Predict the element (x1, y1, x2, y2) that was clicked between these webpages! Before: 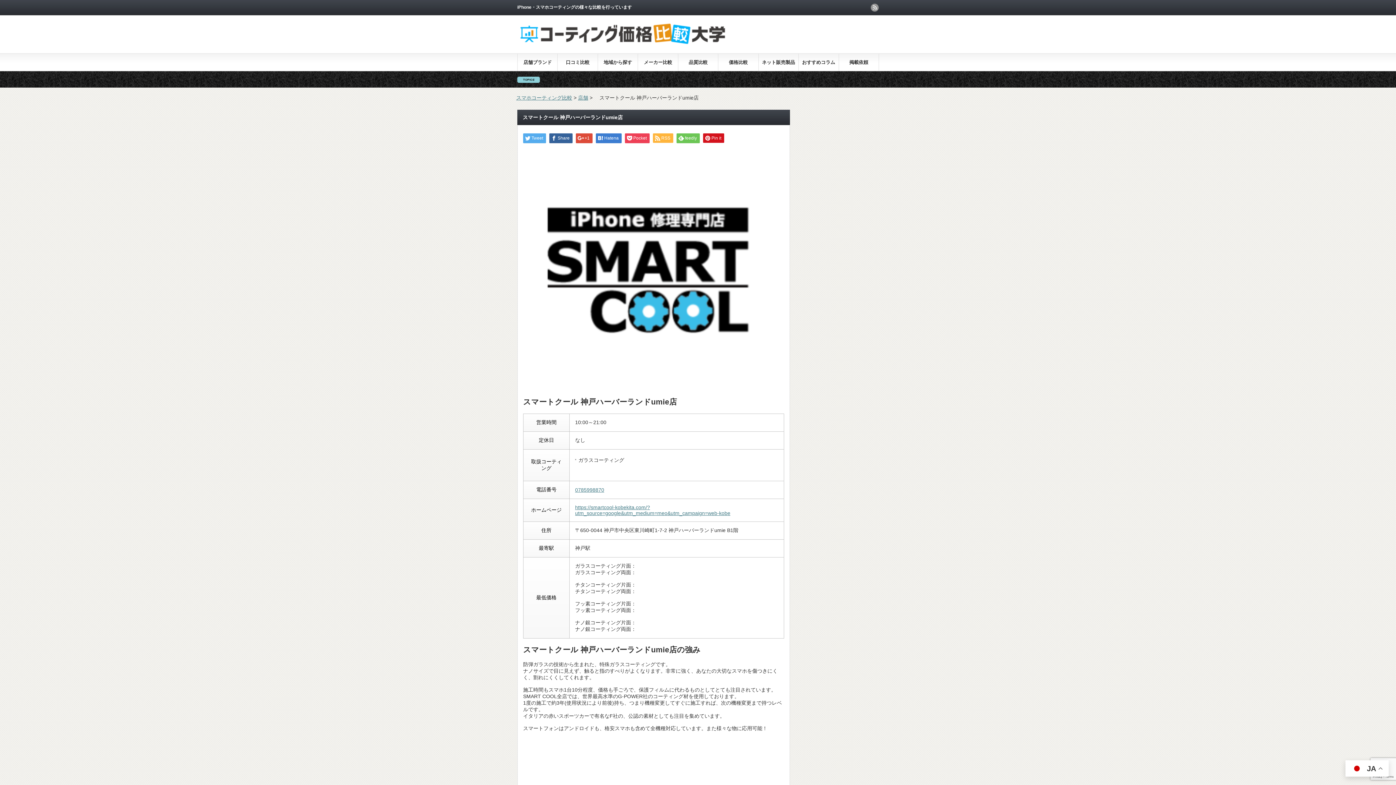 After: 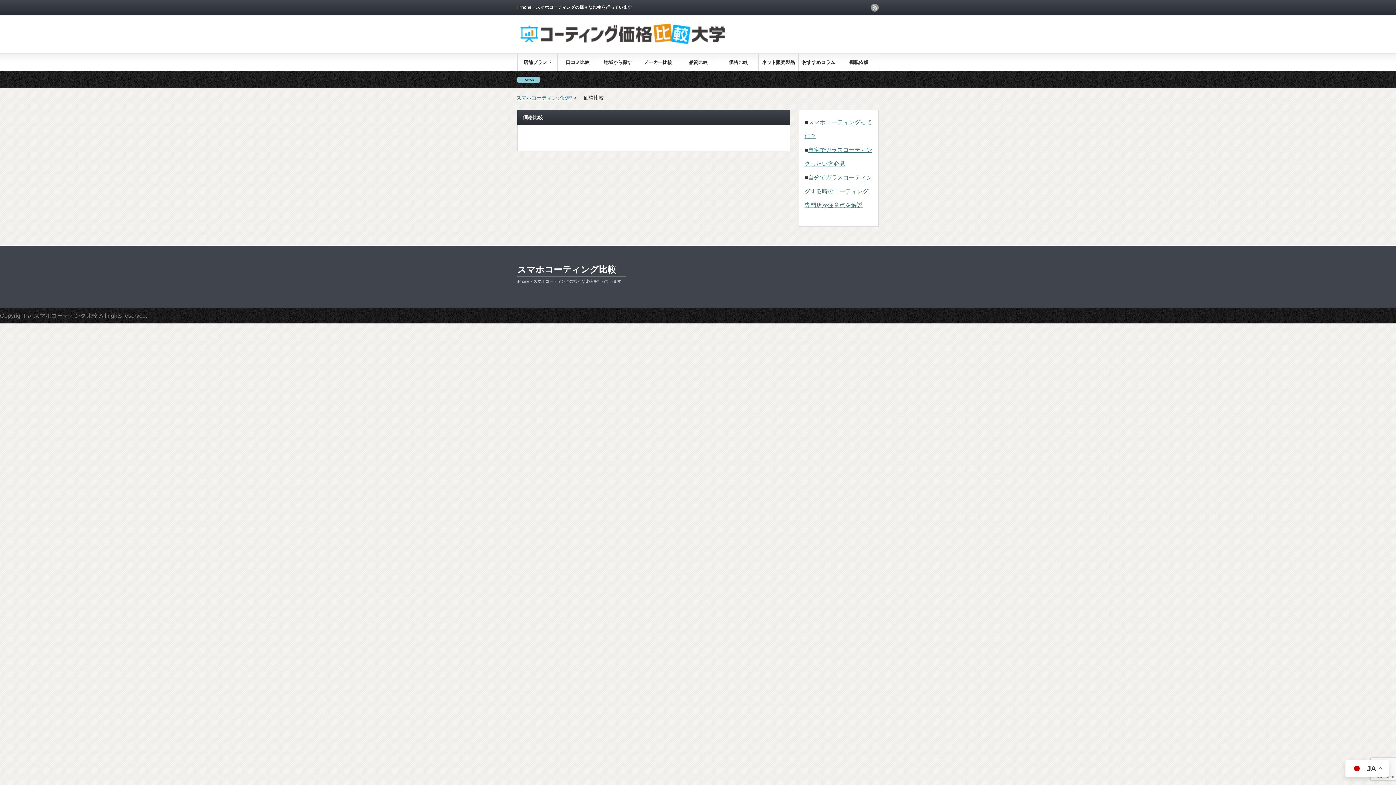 Action: label: 価格比較 bbox: (718, 53, 758, 70)